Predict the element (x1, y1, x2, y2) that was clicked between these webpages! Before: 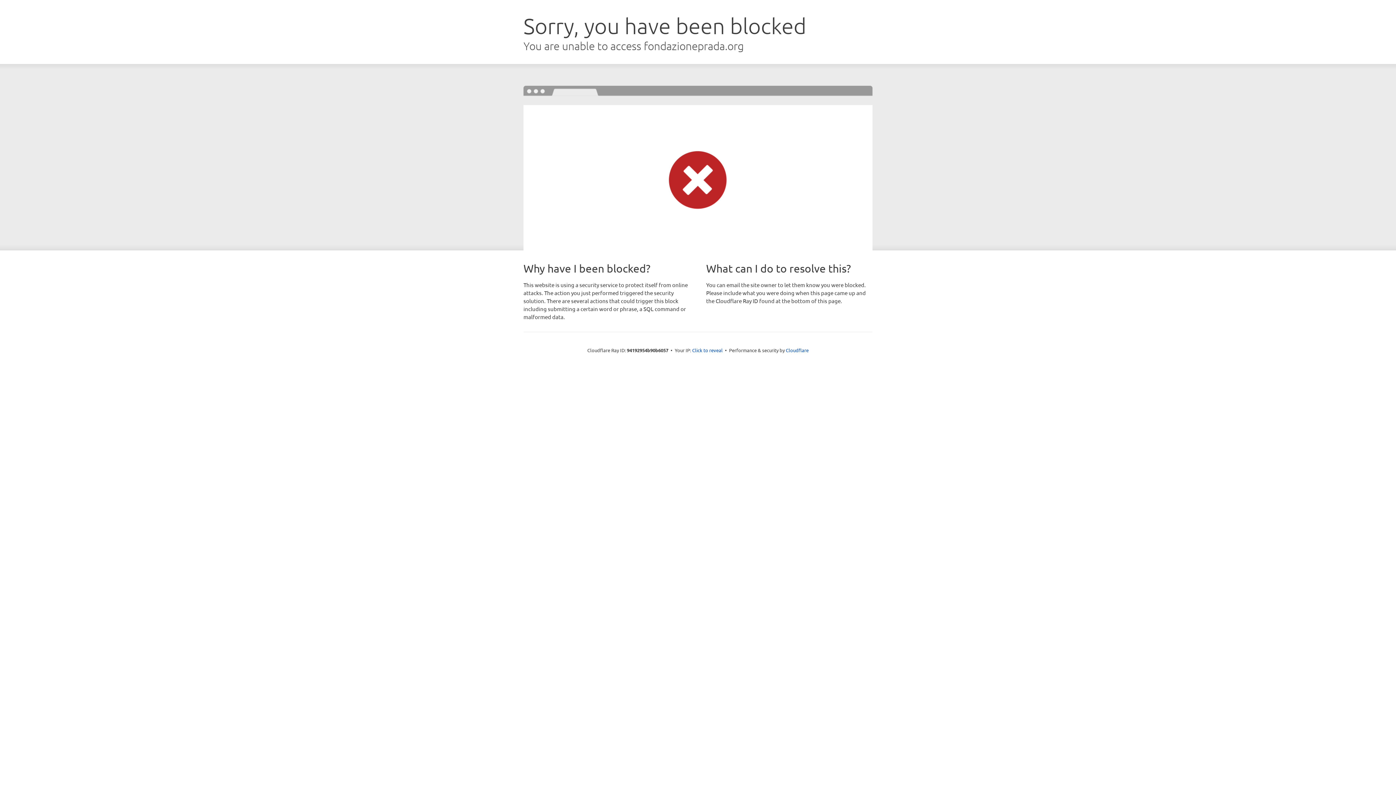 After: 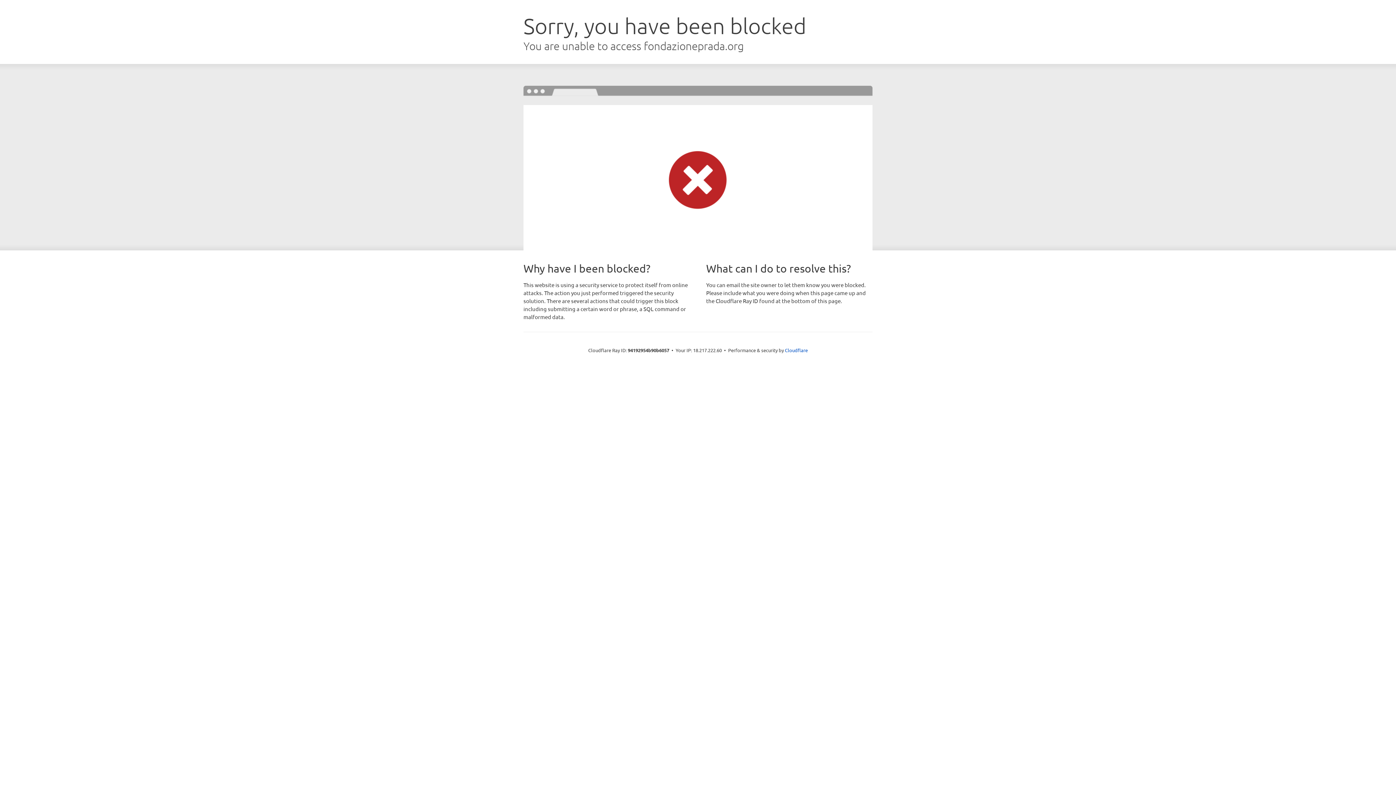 Action: label: Click to reveal bbox: (692, 346, 722, 353)